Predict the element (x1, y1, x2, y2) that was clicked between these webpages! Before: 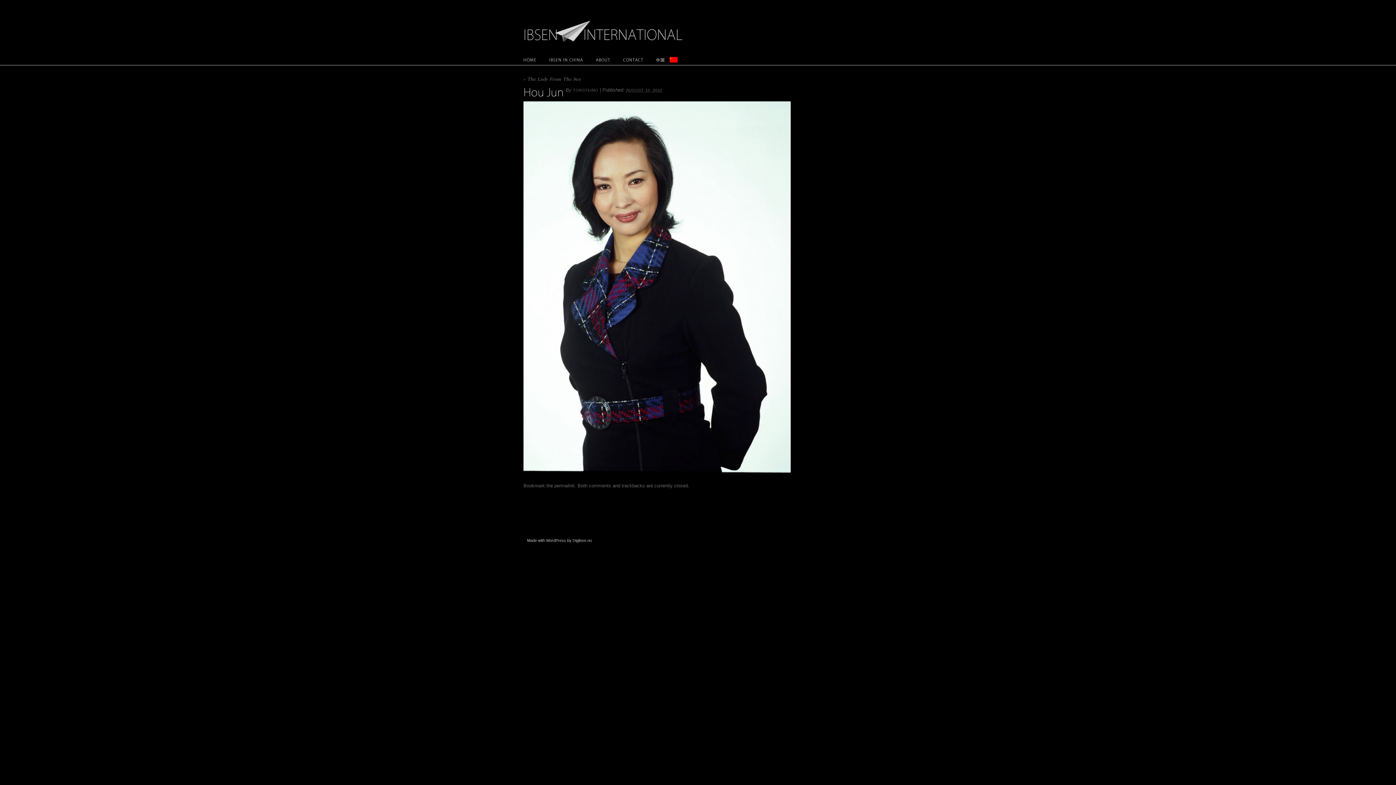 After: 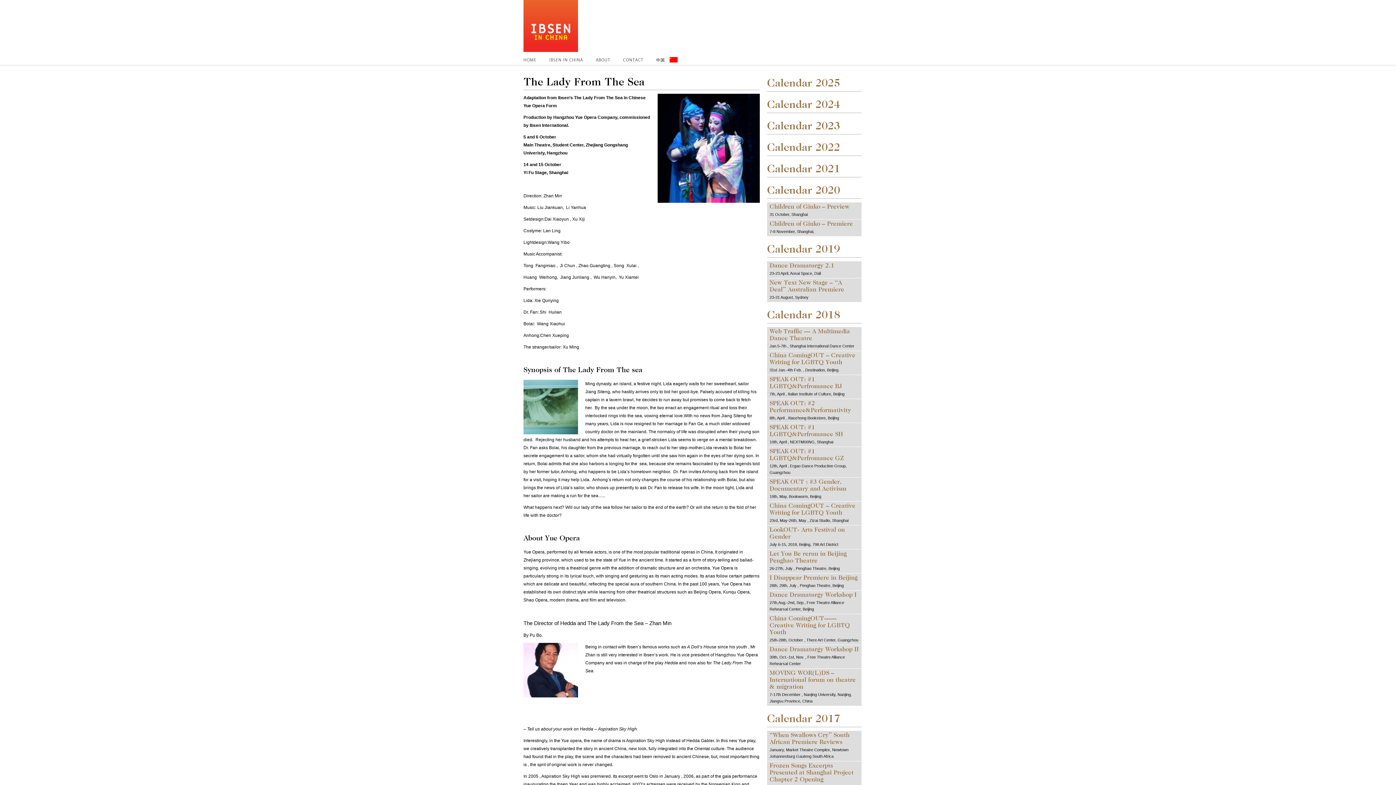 Action: label: « The Lady From The Sea bbox: (523, 77, 580, 82)